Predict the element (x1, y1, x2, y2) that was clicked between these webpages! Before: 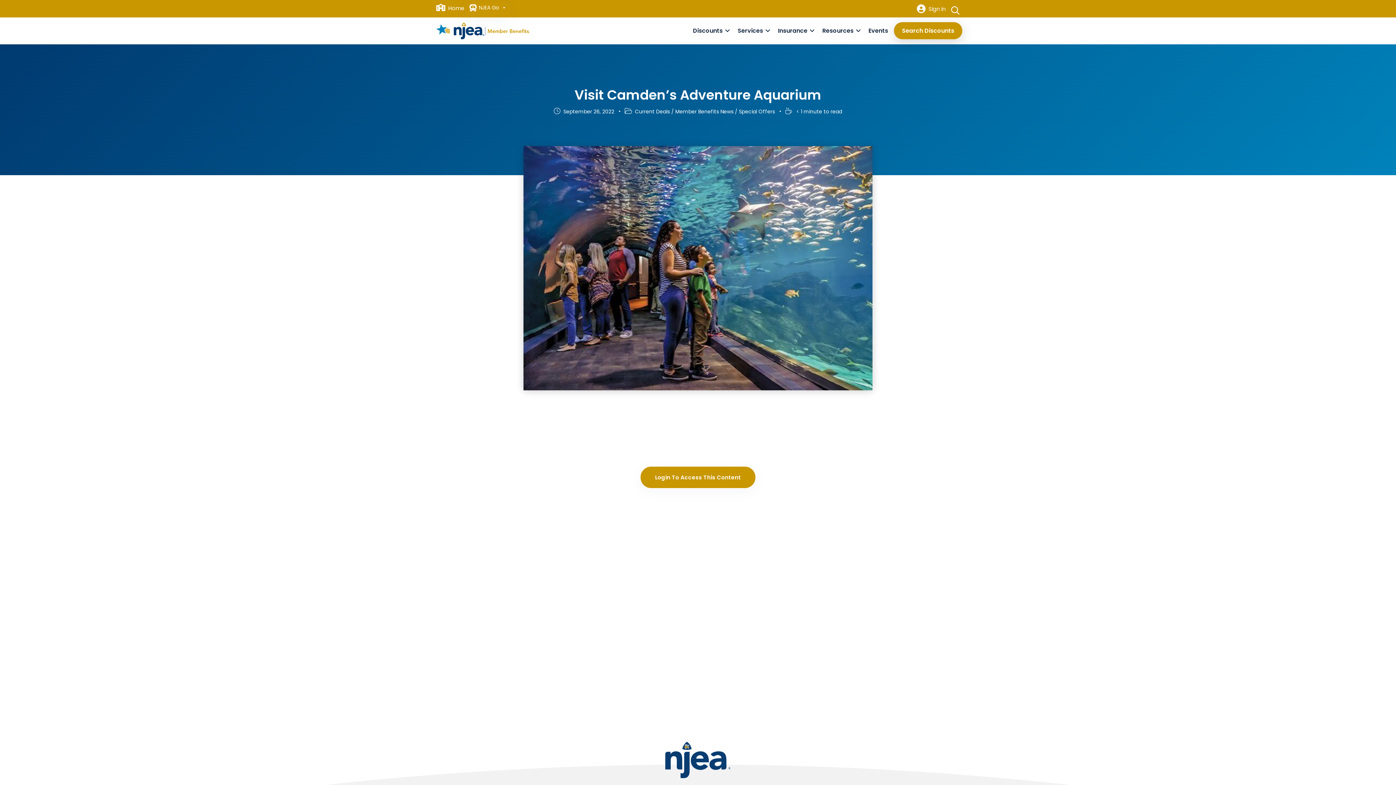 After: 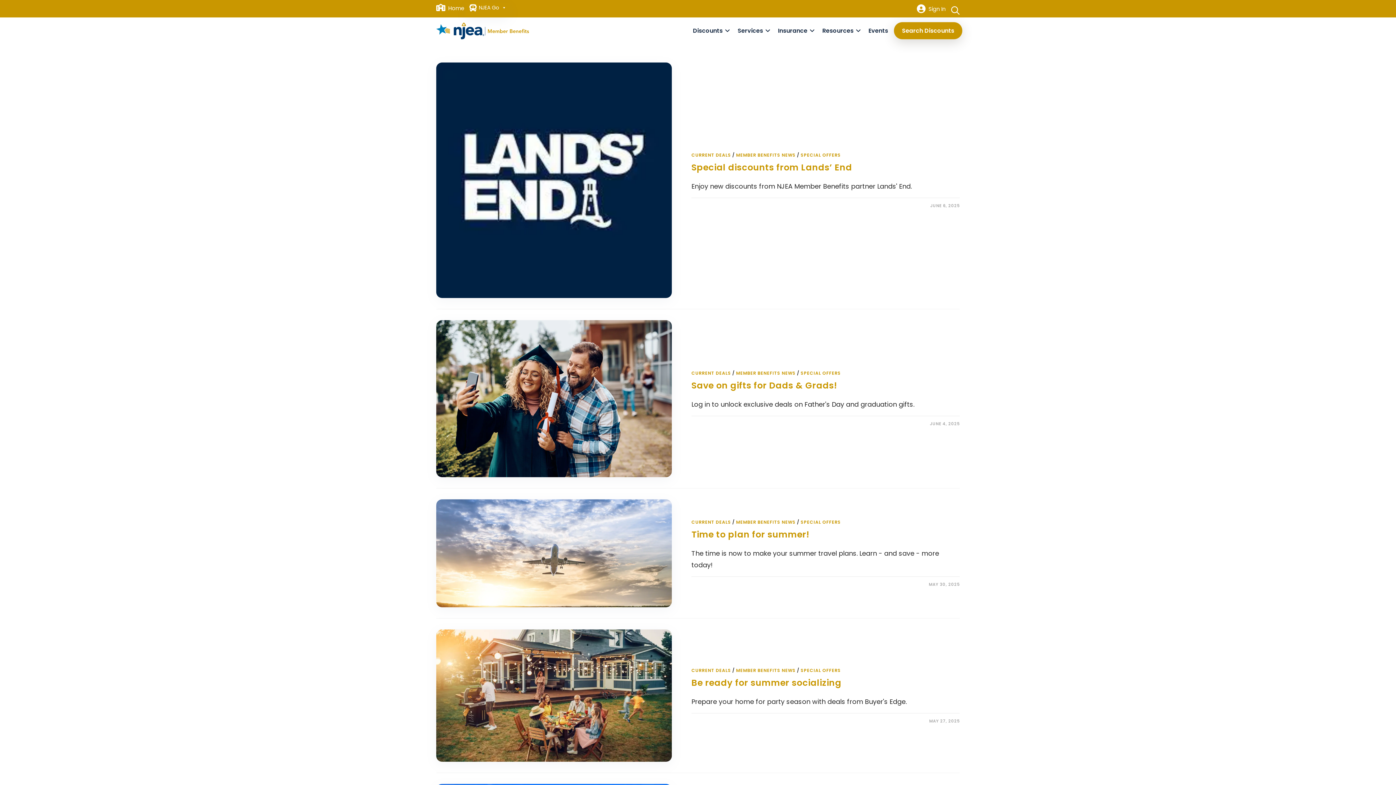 Action: bbox: (739, 108, 775, 115) label: Special Offers